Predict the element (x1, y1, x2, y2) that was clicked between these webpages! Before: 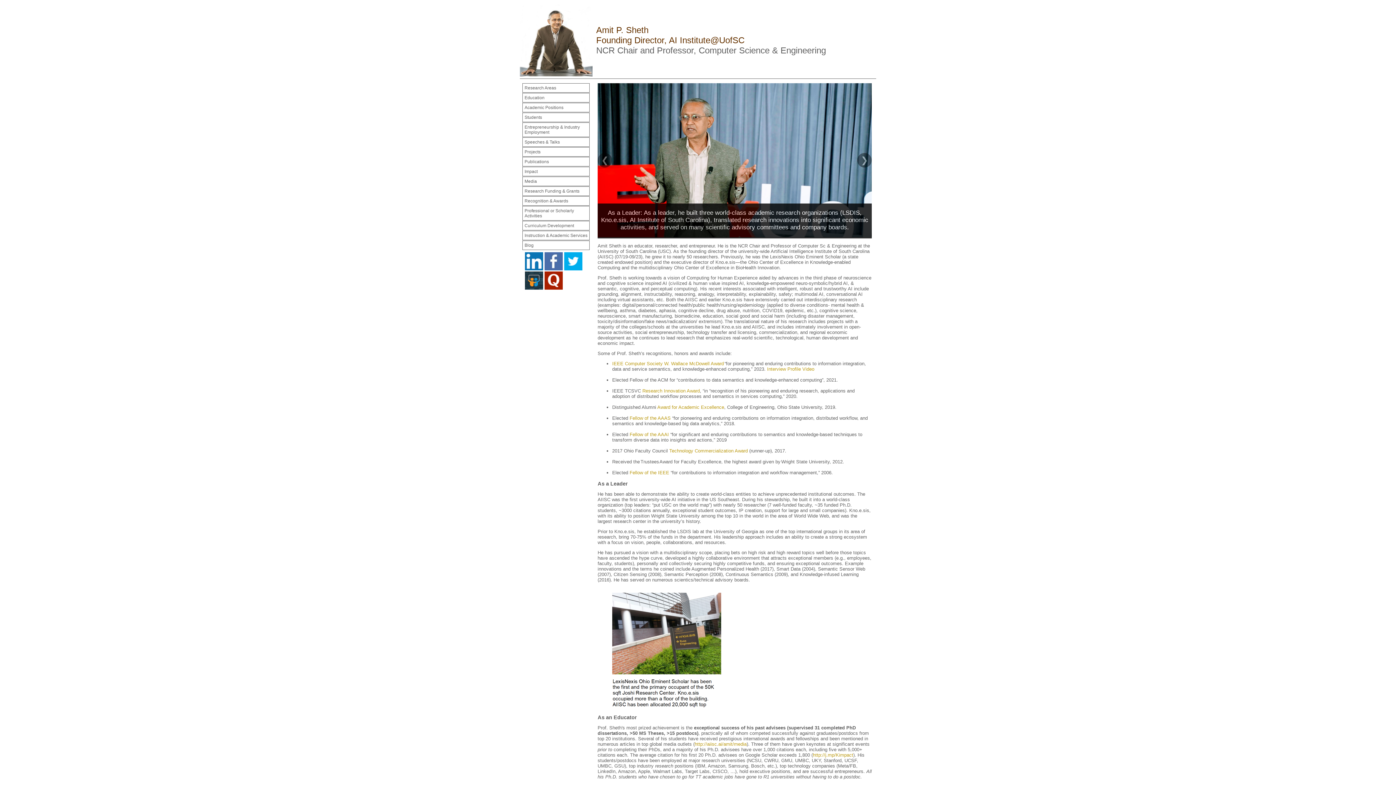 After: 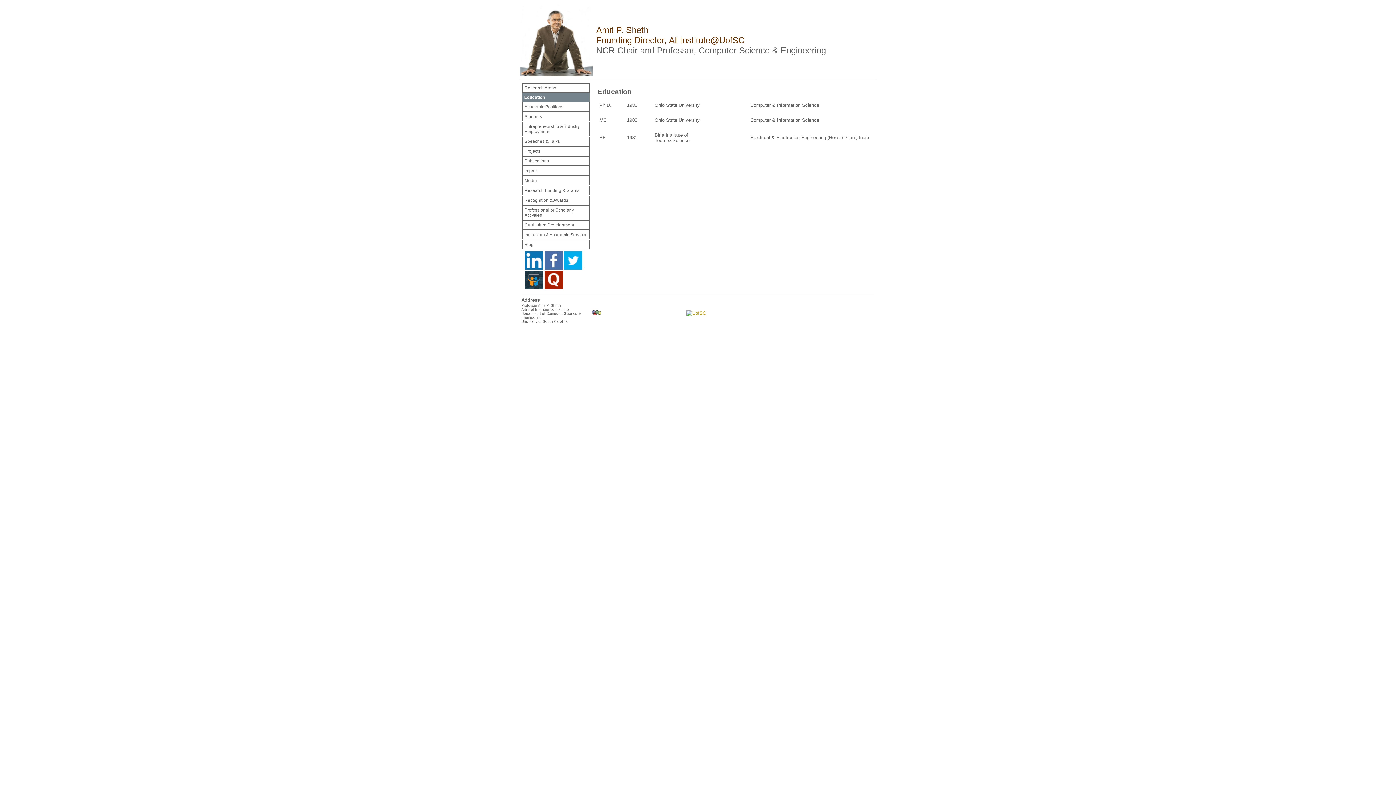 Action: bbox: (524, 95, 544, 100) label: Education